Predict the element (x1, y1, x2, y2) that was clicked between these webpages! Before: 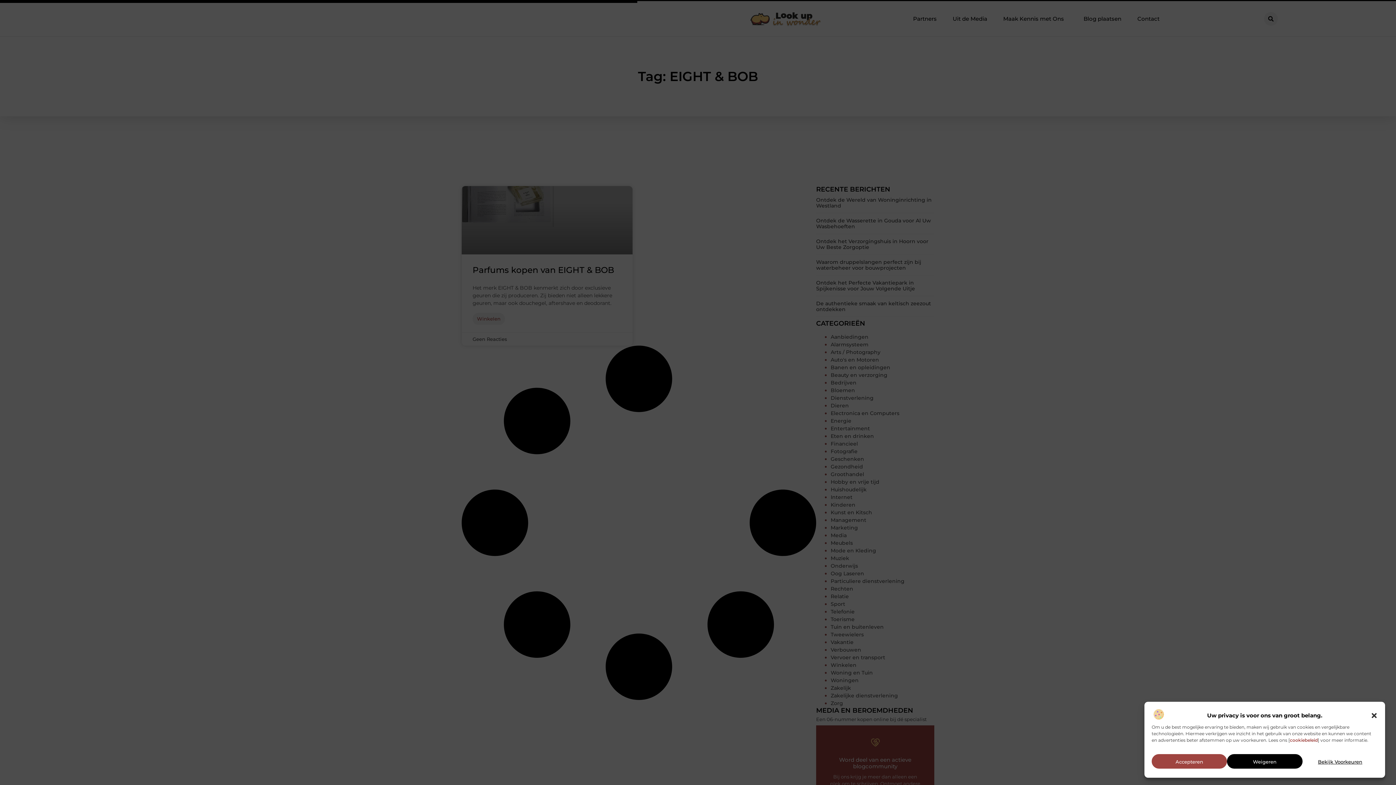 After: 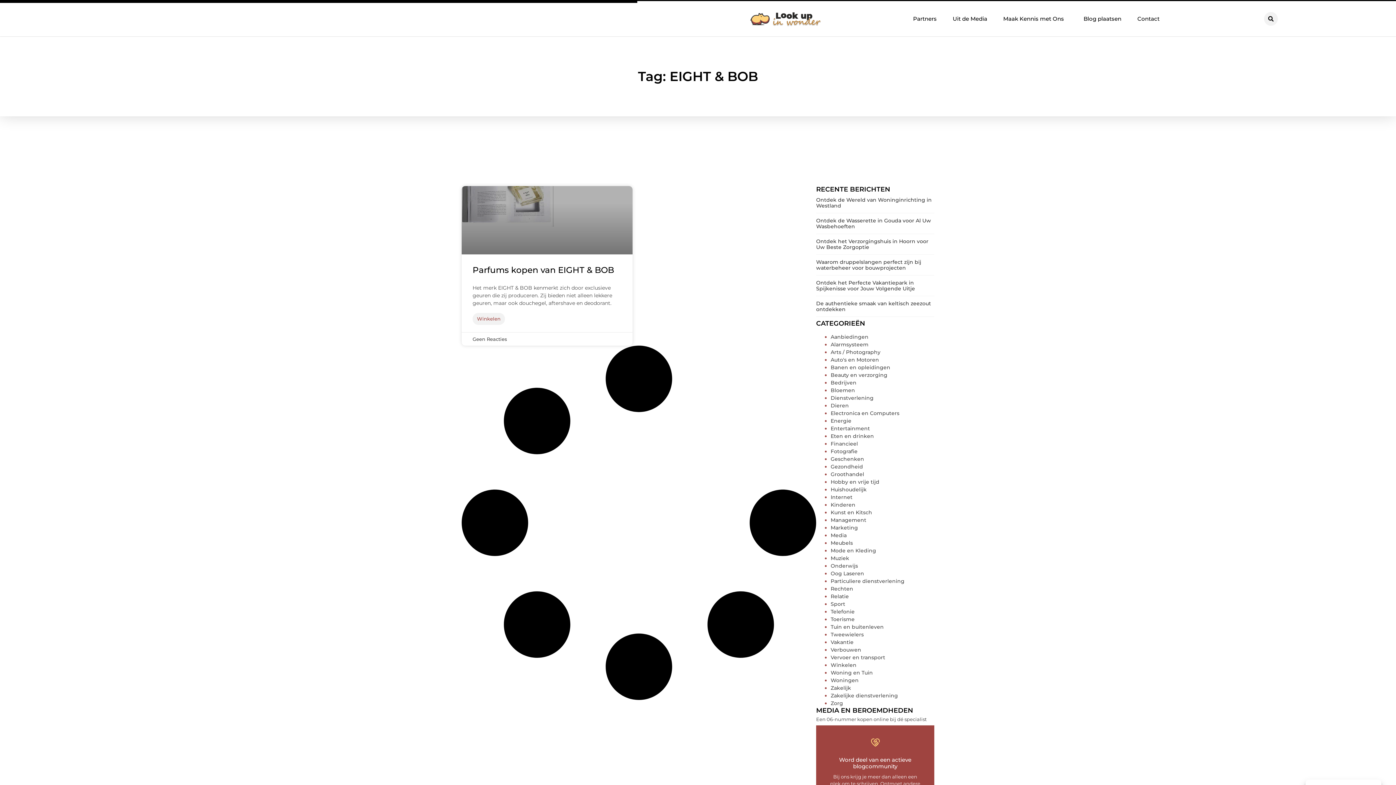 Action: bbox: (1227, 754, 1302, 769) label: Weigeren